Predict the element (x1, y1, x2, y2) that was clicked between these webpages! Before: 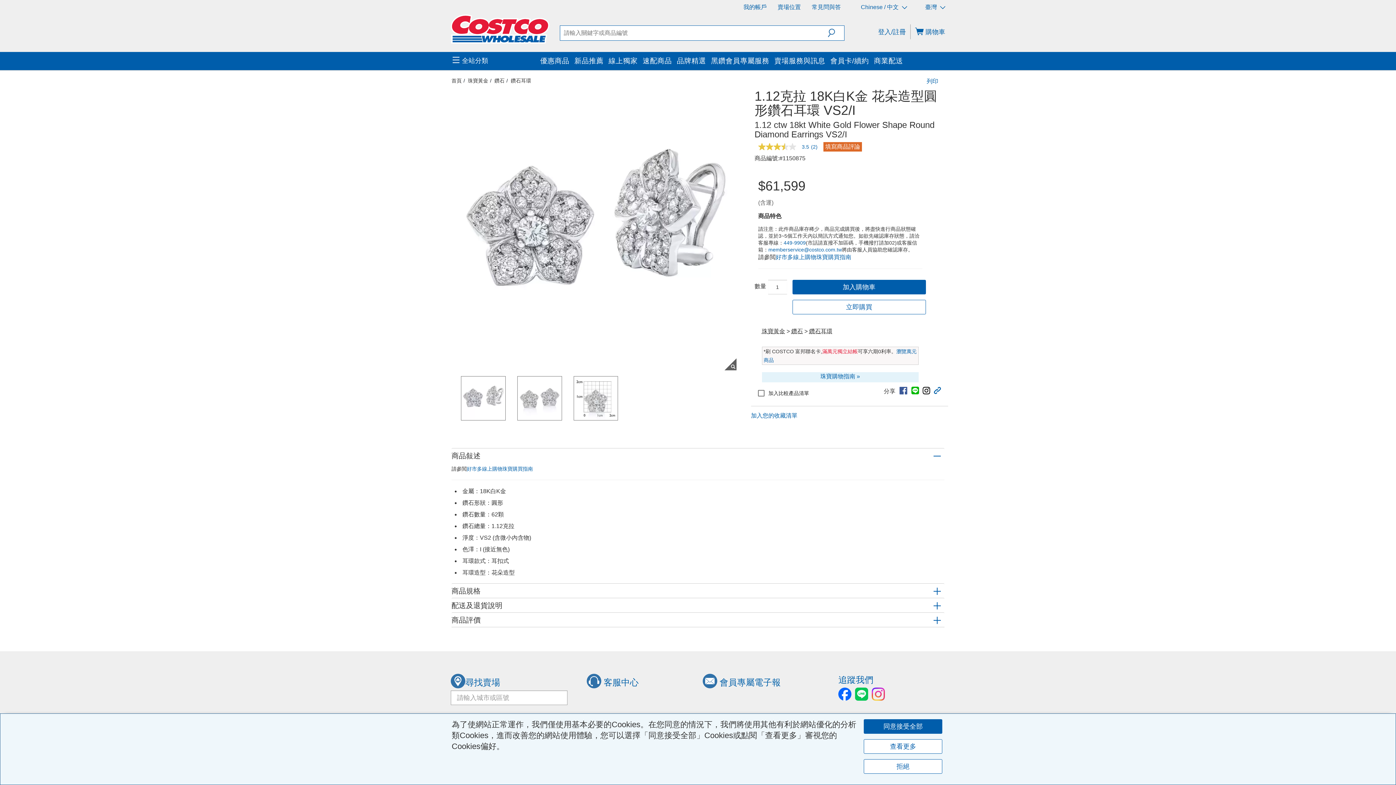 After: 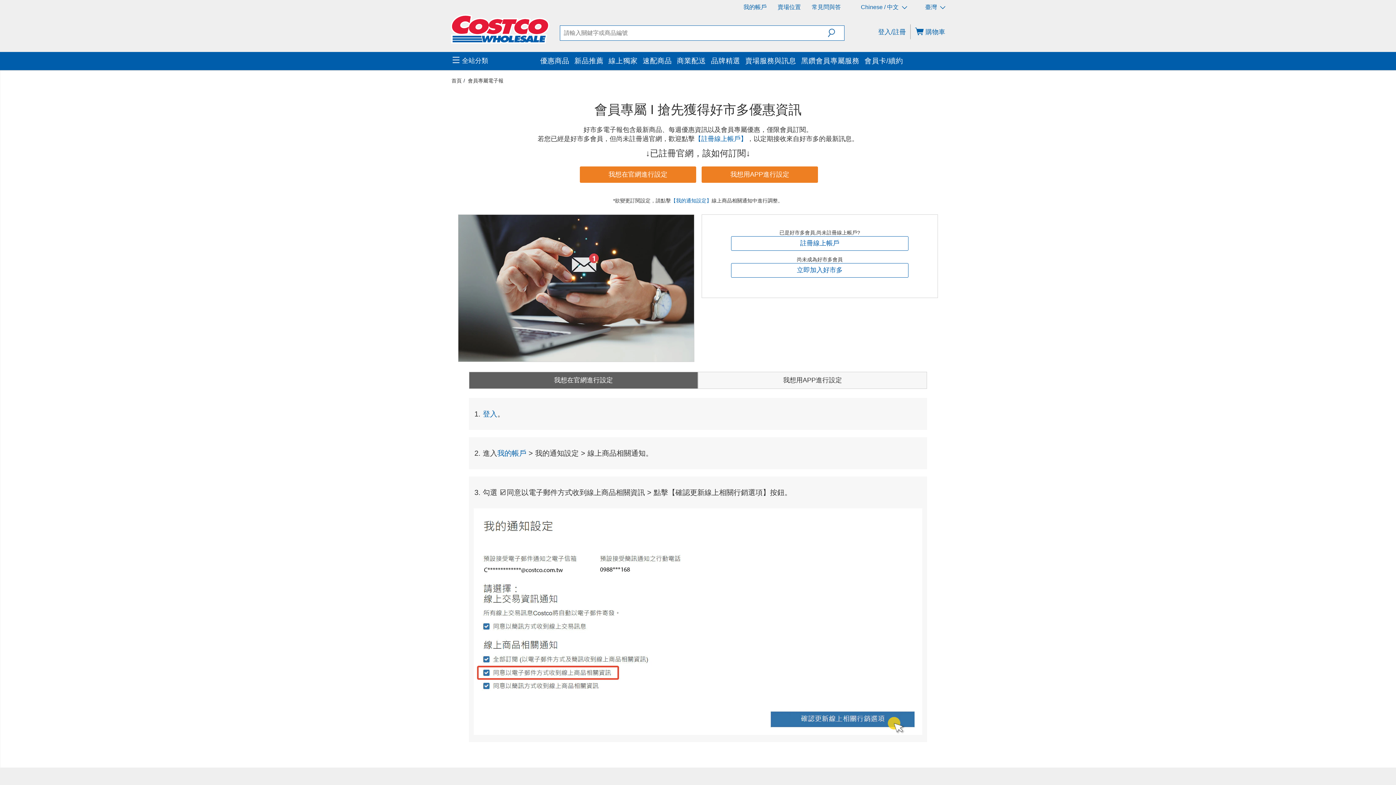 Action: label:  會員專屬電子報 bbox: (702, 668, 780, 678)